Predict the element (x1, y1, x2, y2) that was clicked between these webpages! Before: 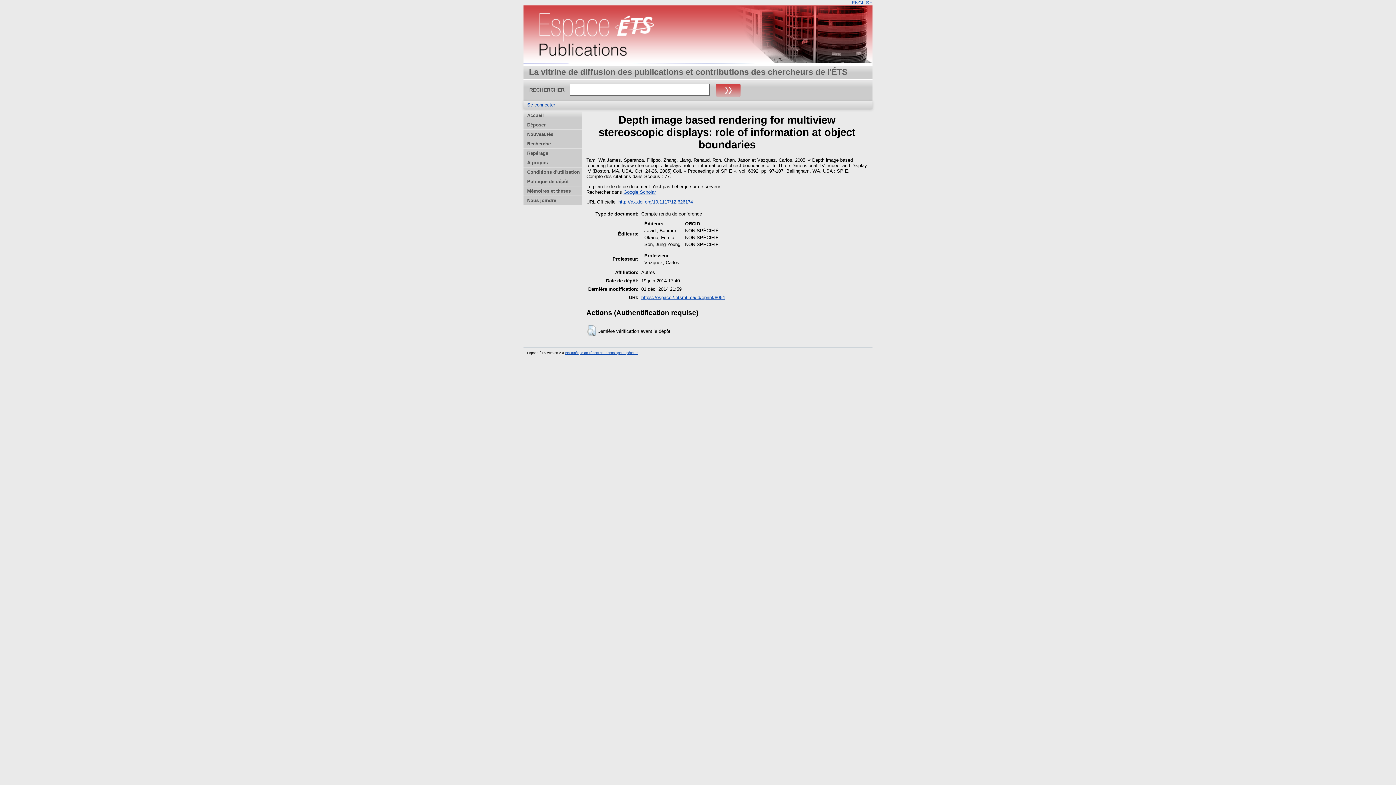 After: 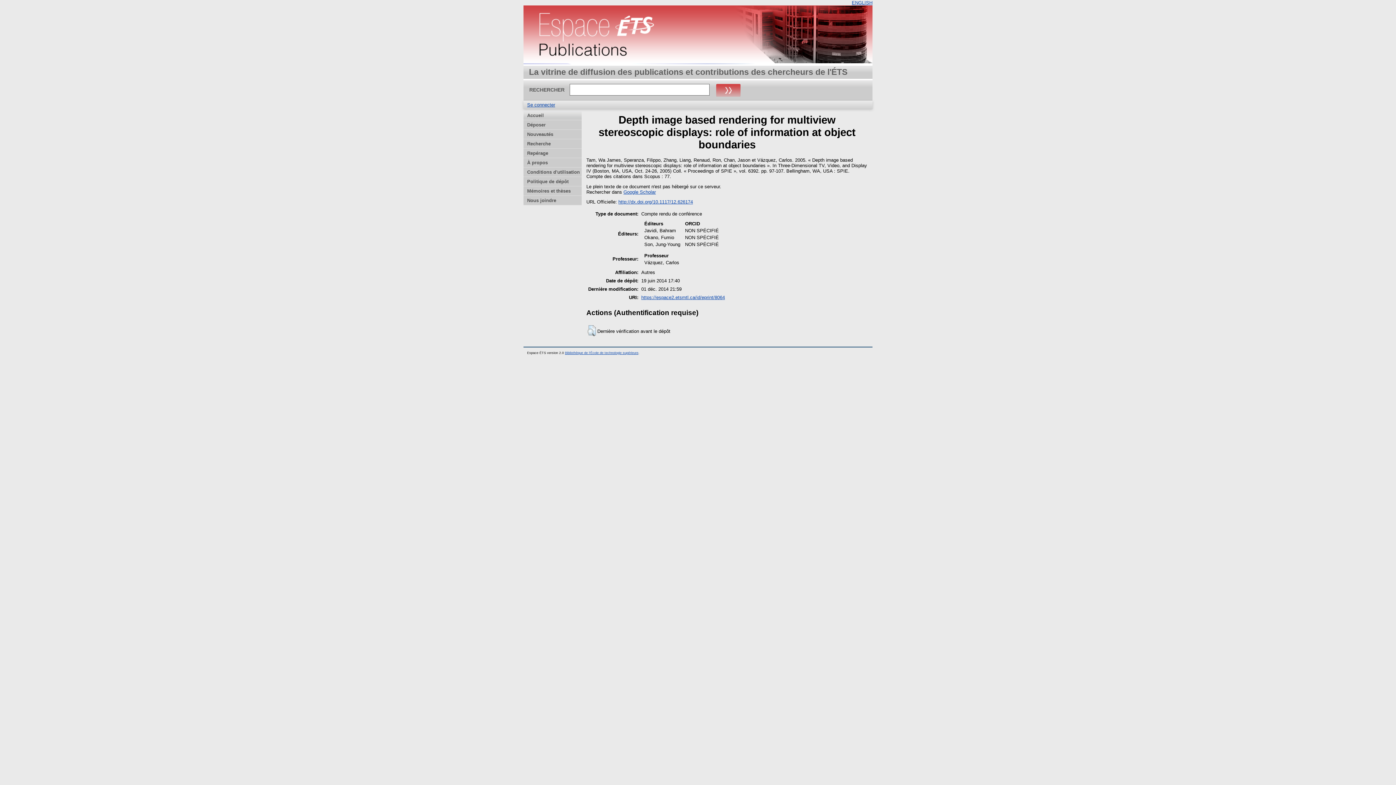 Action: label: https://espace2.etsmtl.ca/id/eprint/8064 bbox: (641, 294, 725, 300)